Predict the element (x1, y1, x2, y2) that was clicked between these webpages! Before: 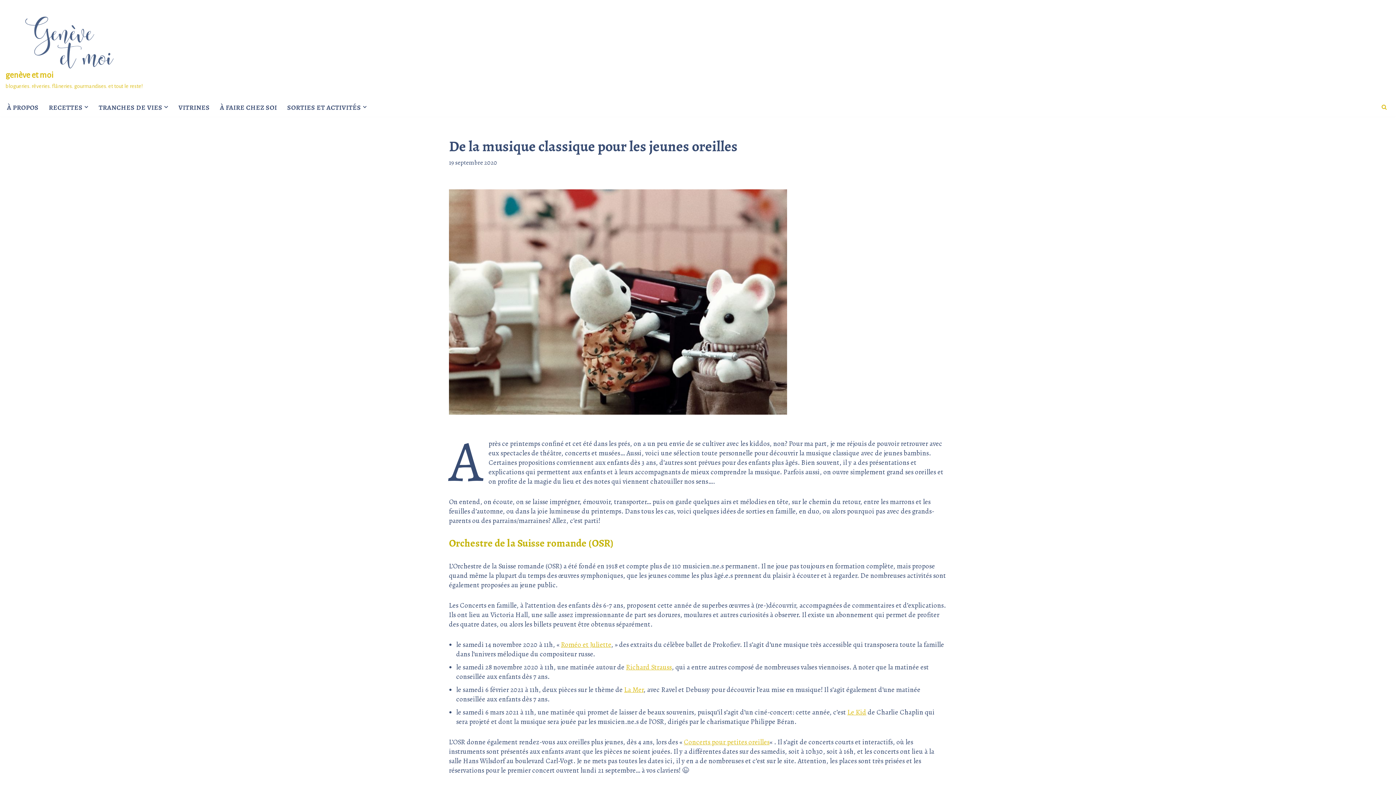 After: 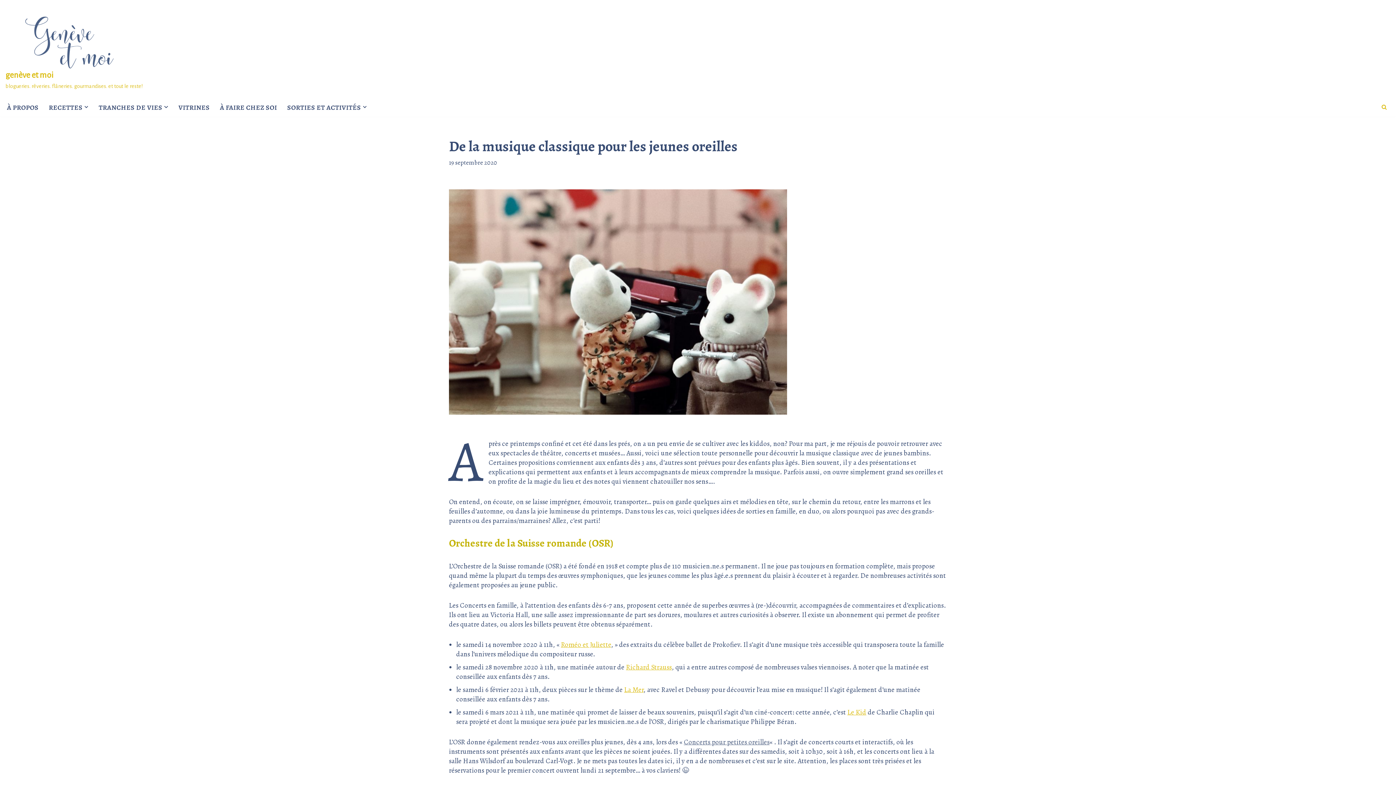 Action: label: Concerts pour petites oreilles bbox: (684, 737, 769, 747)